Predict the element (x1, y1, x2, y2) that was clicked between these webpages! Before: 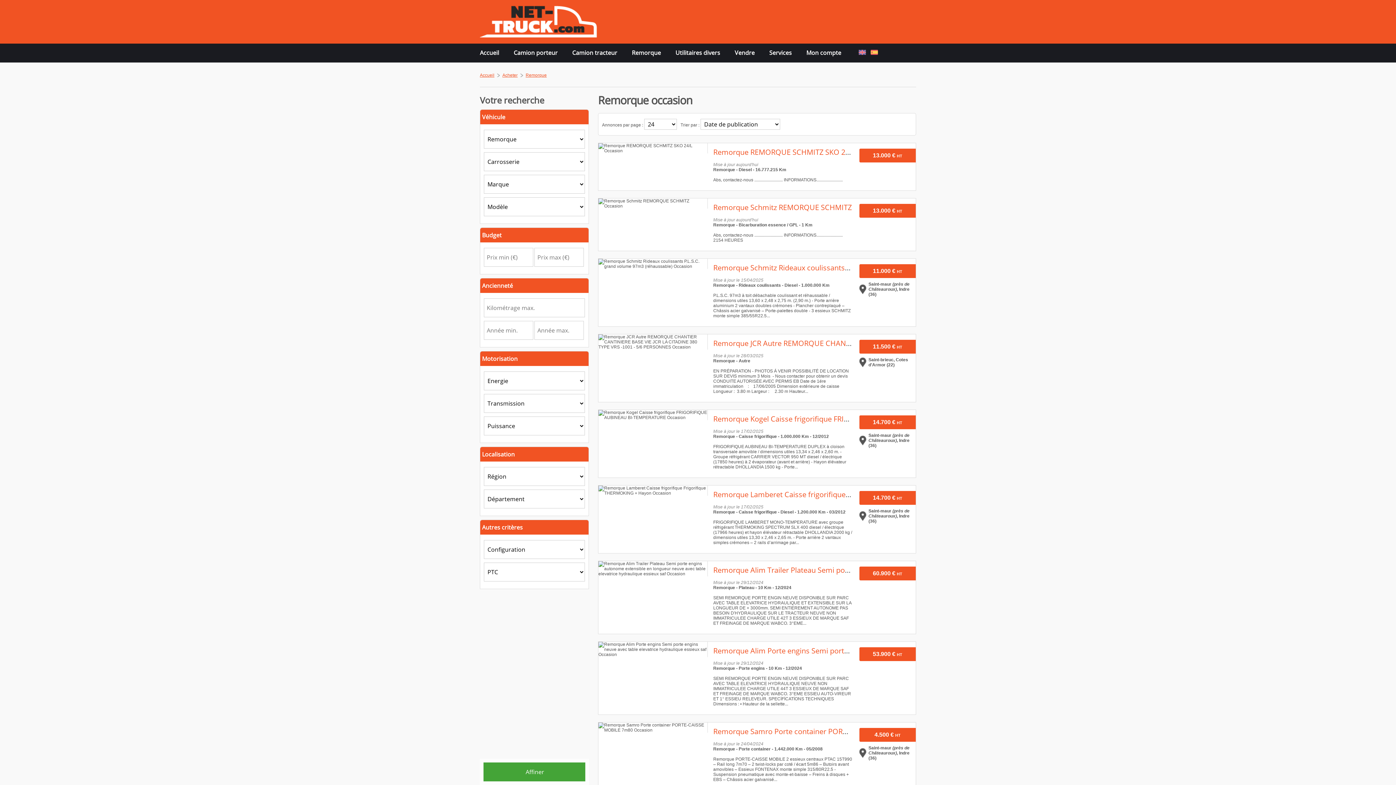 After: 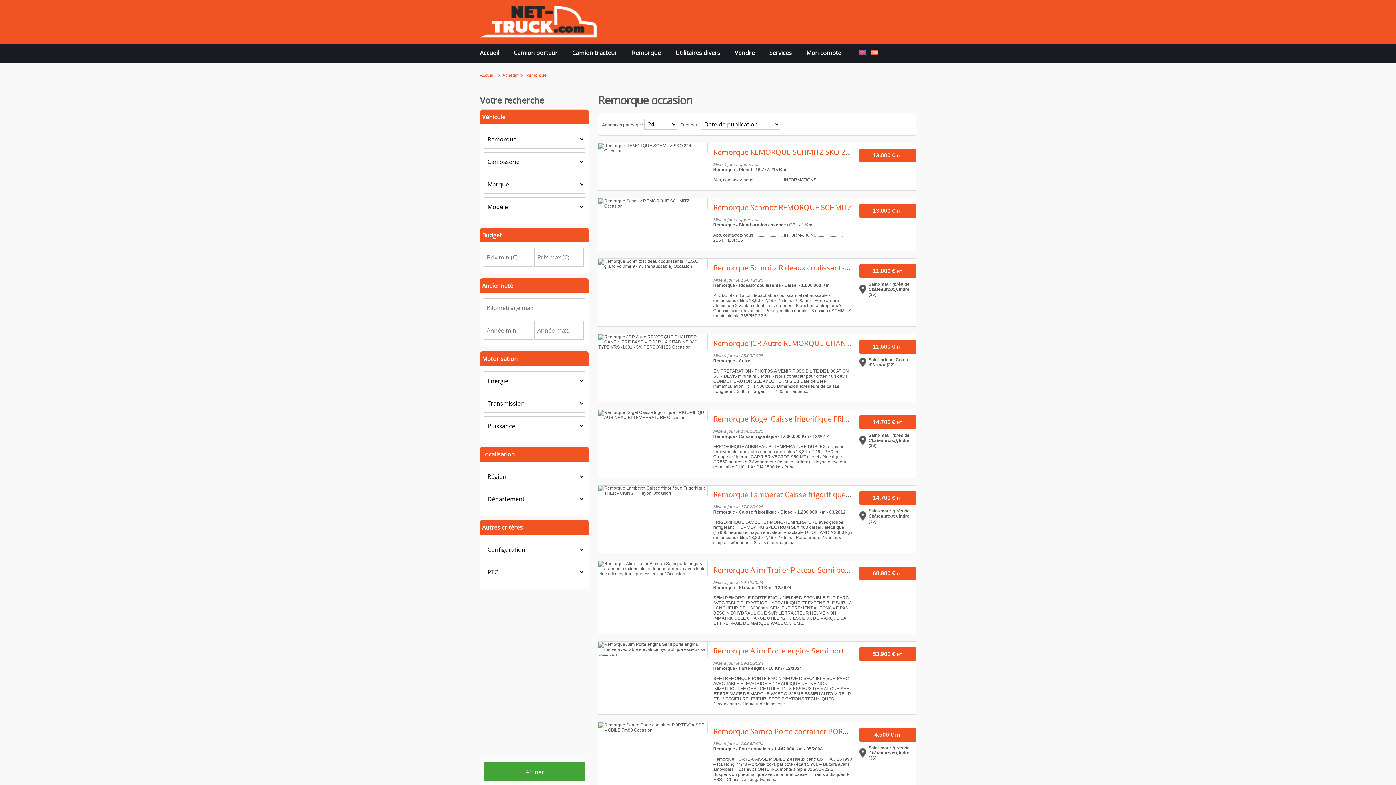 Action: bbox: (525, 72, 546, 77) label: Remorque